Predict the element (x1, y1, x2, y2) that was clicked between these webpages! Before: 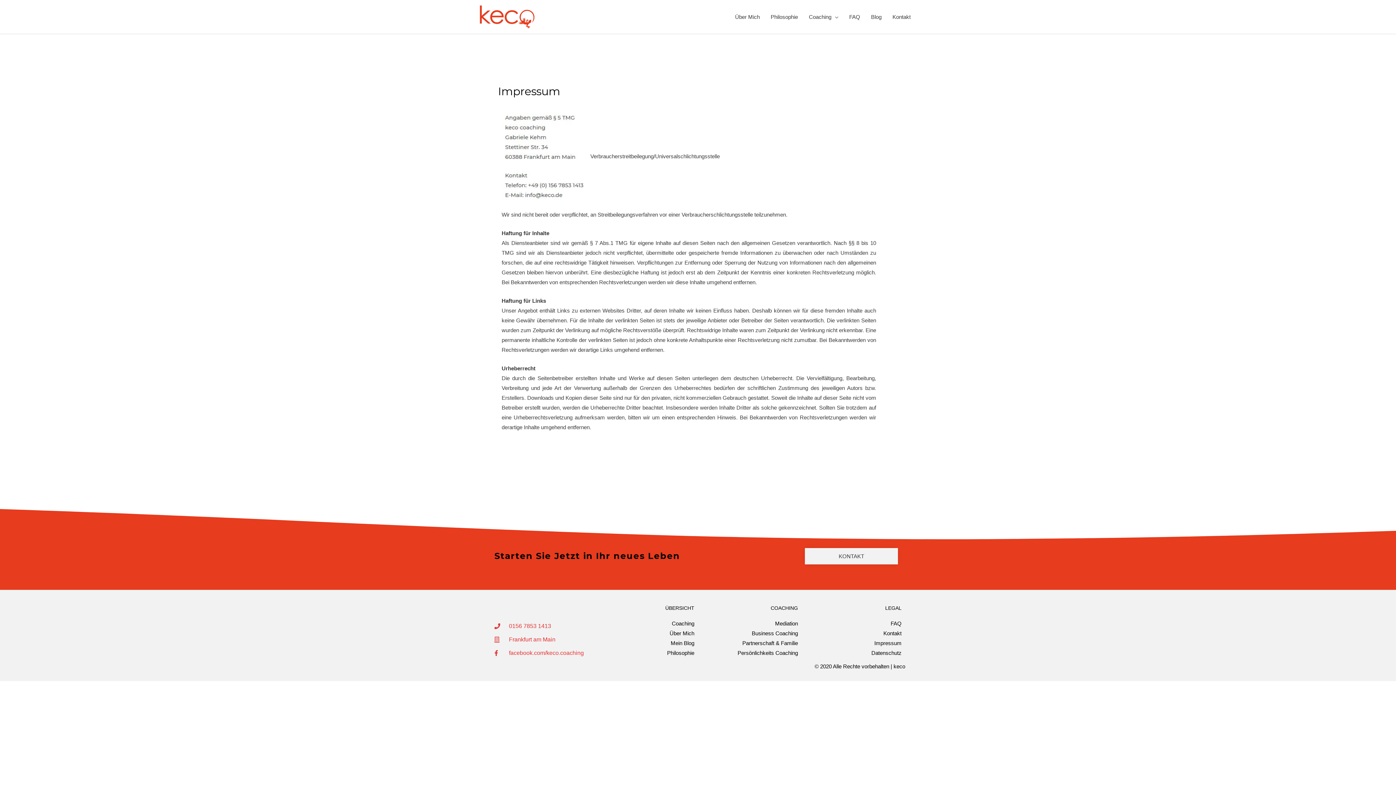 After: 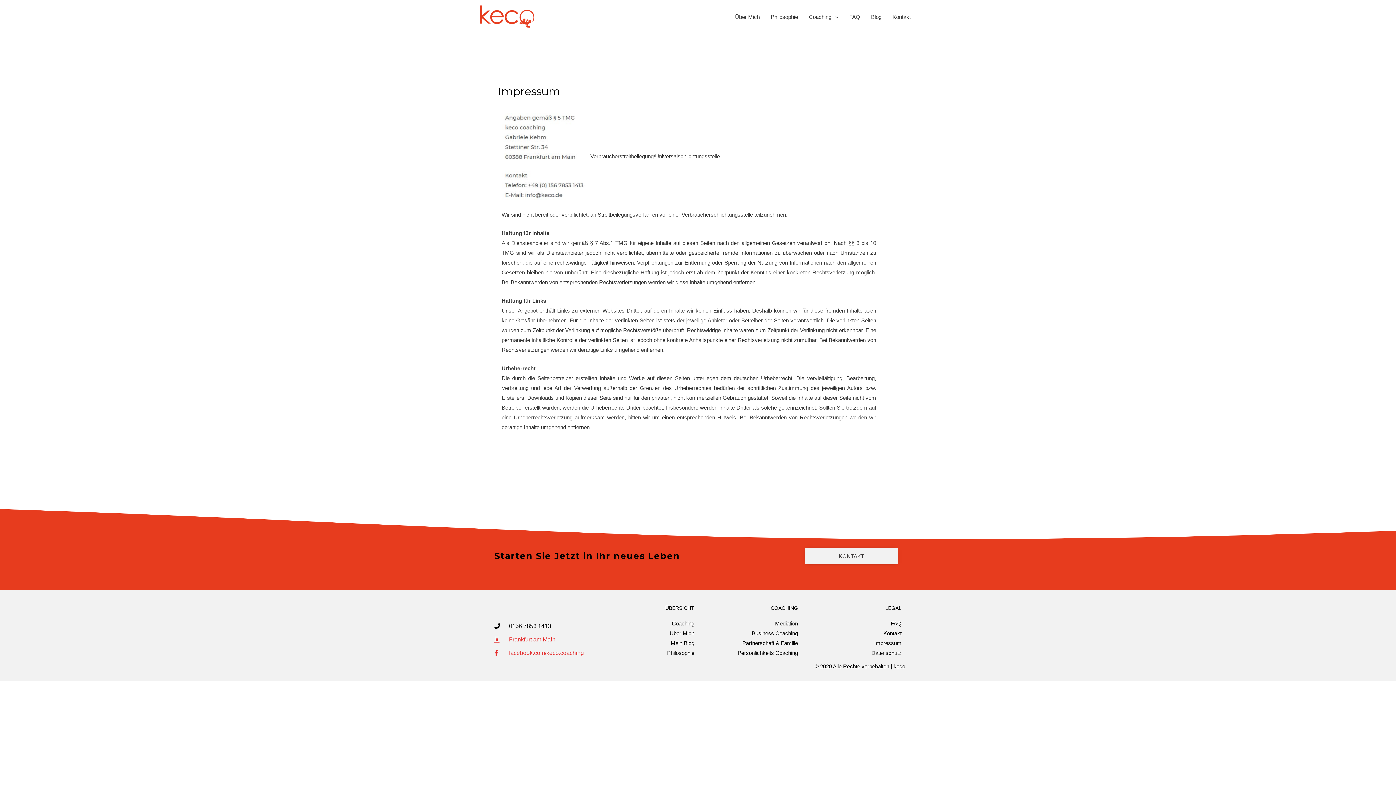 Action: label: 0156 7853 1413 bbox: (494, 621, 590, 631)